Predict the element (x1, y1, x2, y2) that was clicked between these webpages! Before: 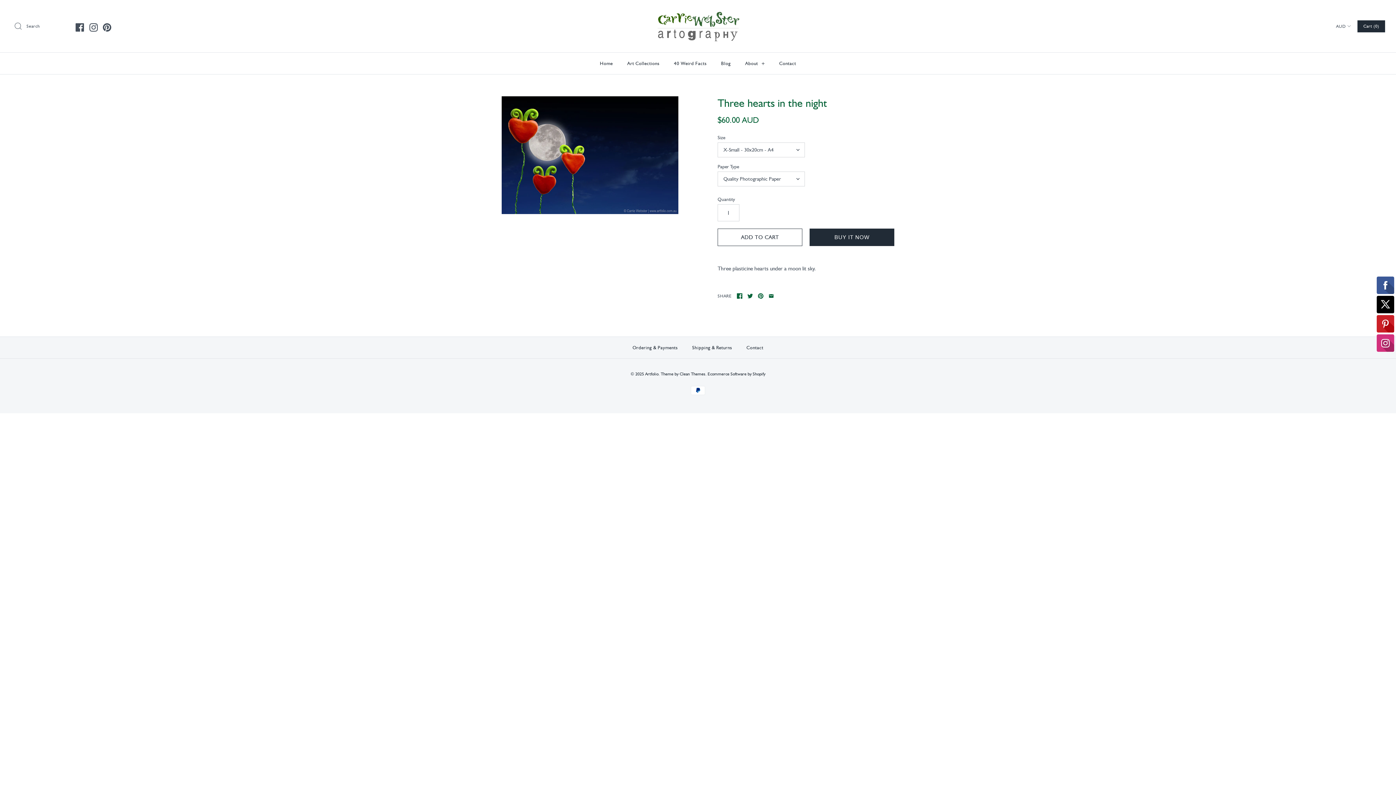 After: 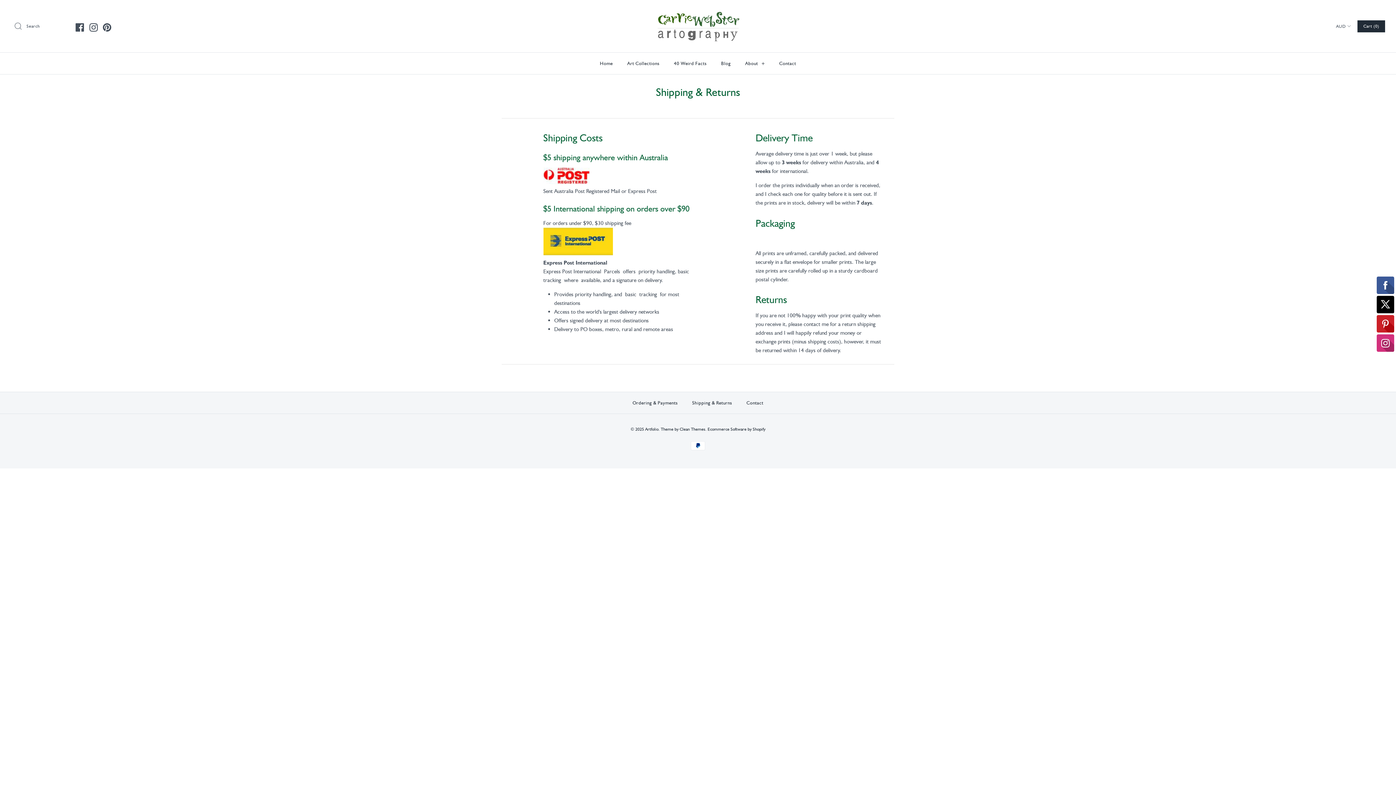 Action: bbox: (685, 337, 738, 358) label: Shipping & Returns